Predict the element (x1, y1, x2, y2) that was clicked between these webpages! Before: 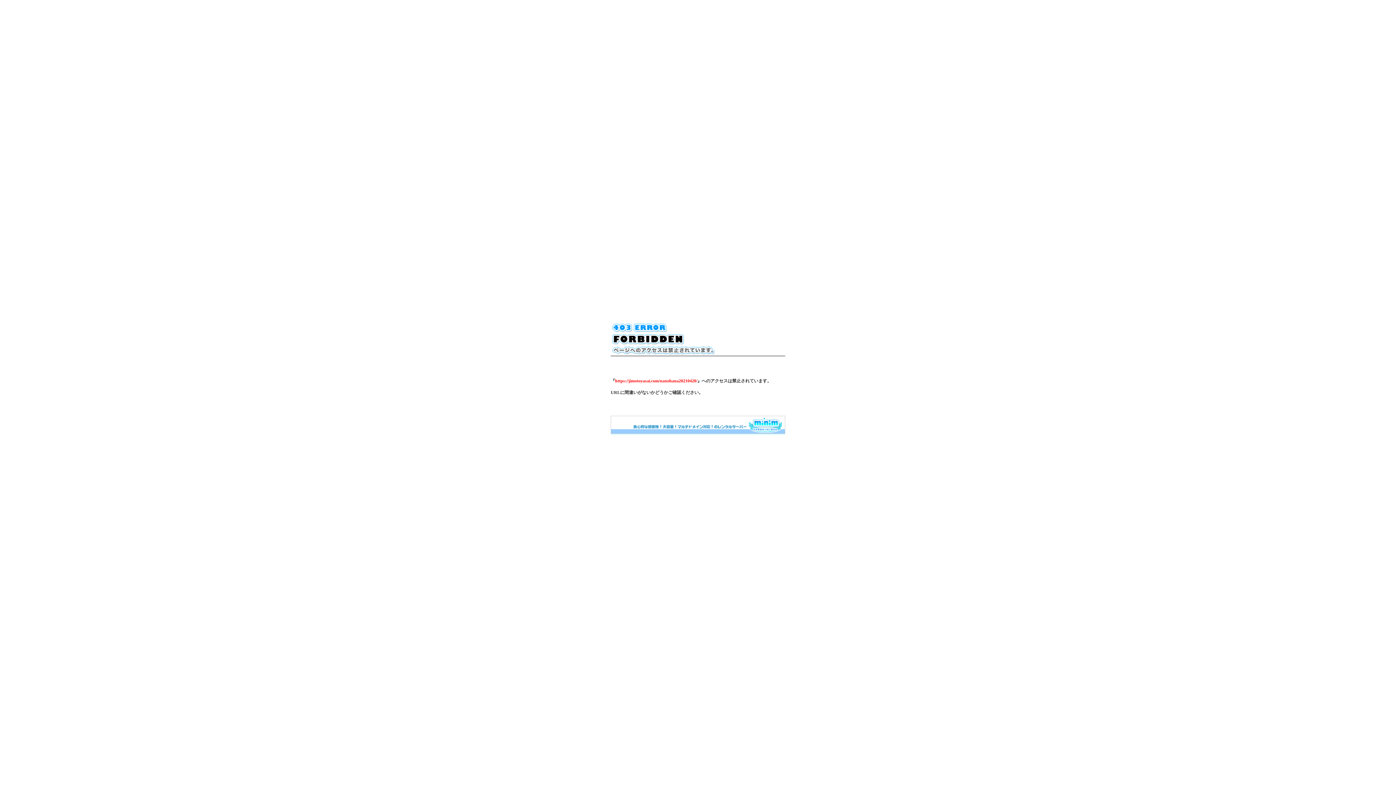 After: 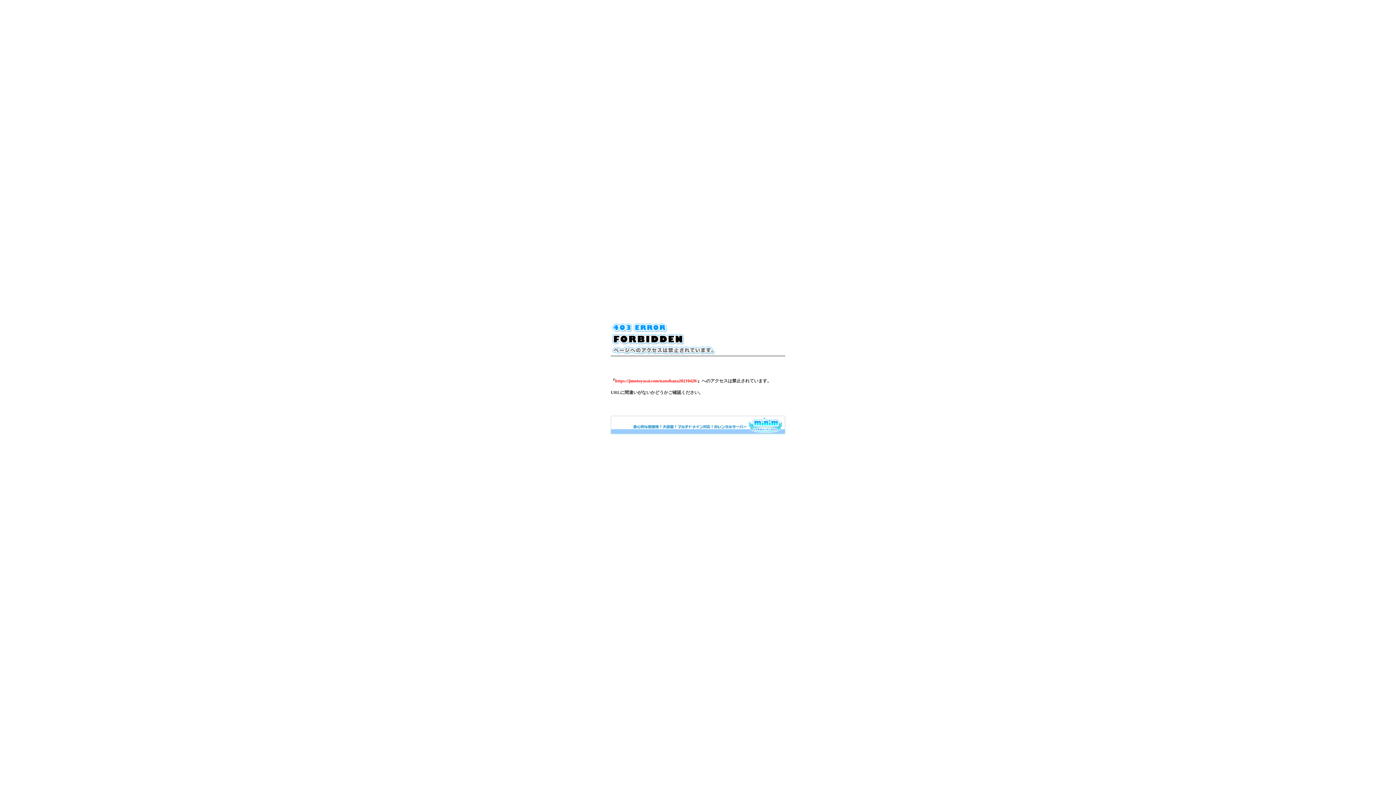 Action: bbox: (610, 430, 785, 435)